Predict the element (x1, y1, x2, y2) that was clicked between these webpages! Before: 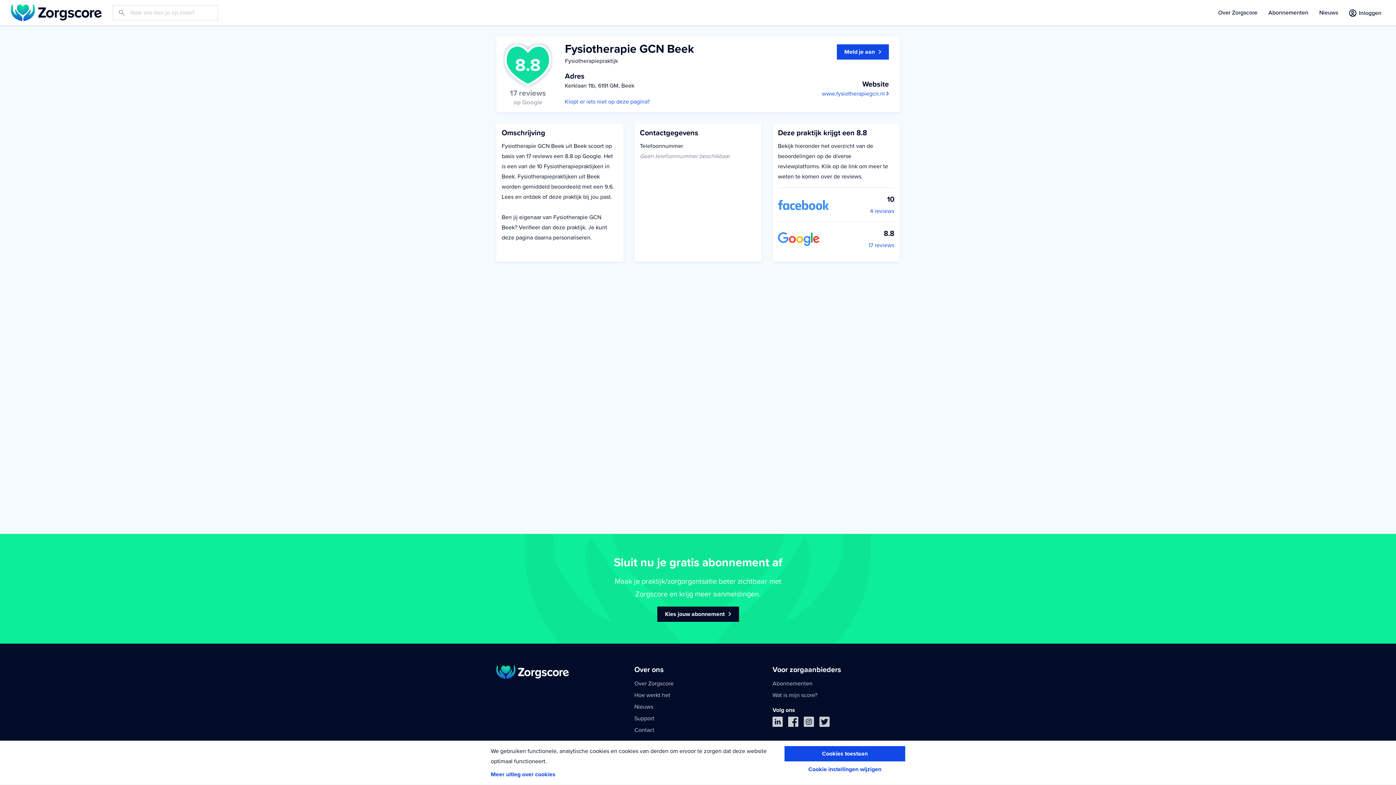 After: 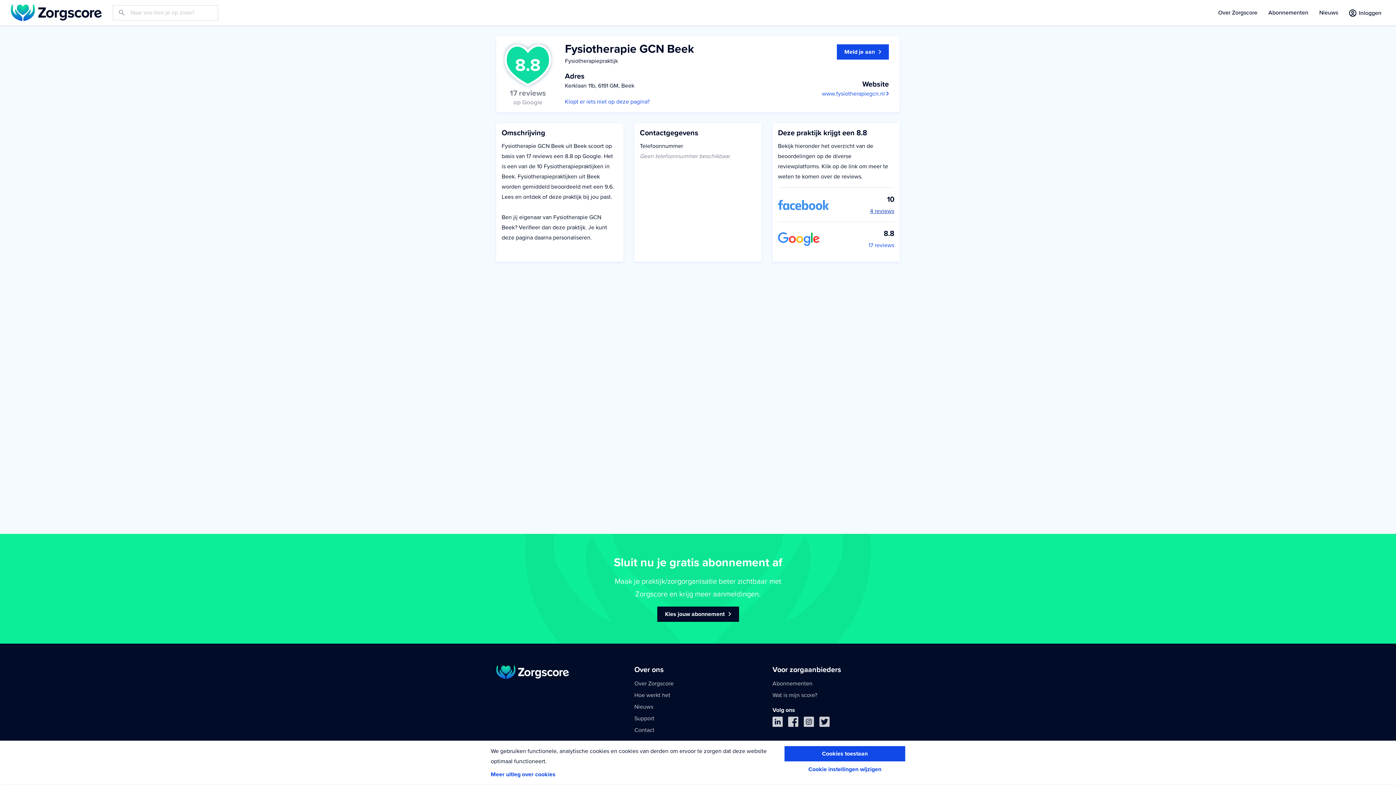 Action: bbox: (870, 207, 894, 214) label: 4 reviews